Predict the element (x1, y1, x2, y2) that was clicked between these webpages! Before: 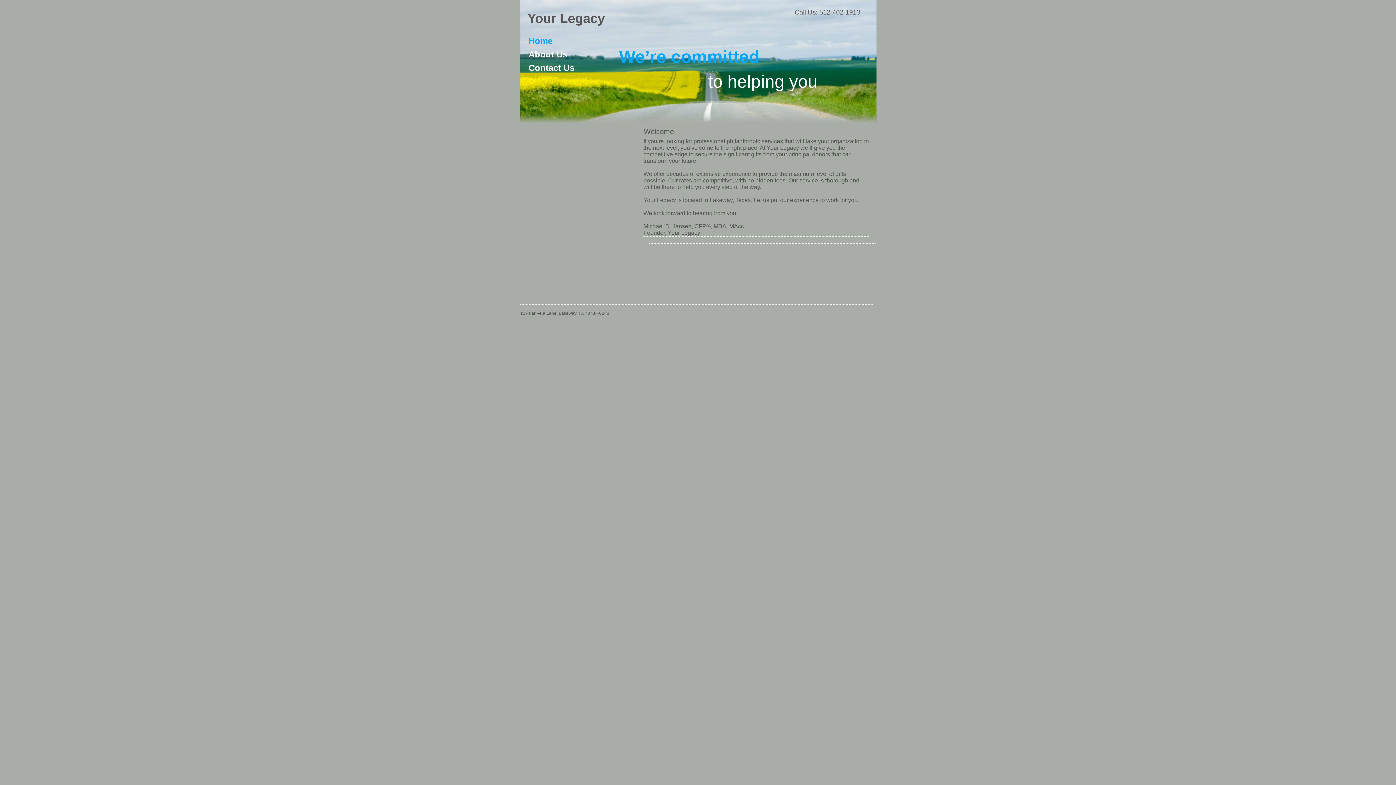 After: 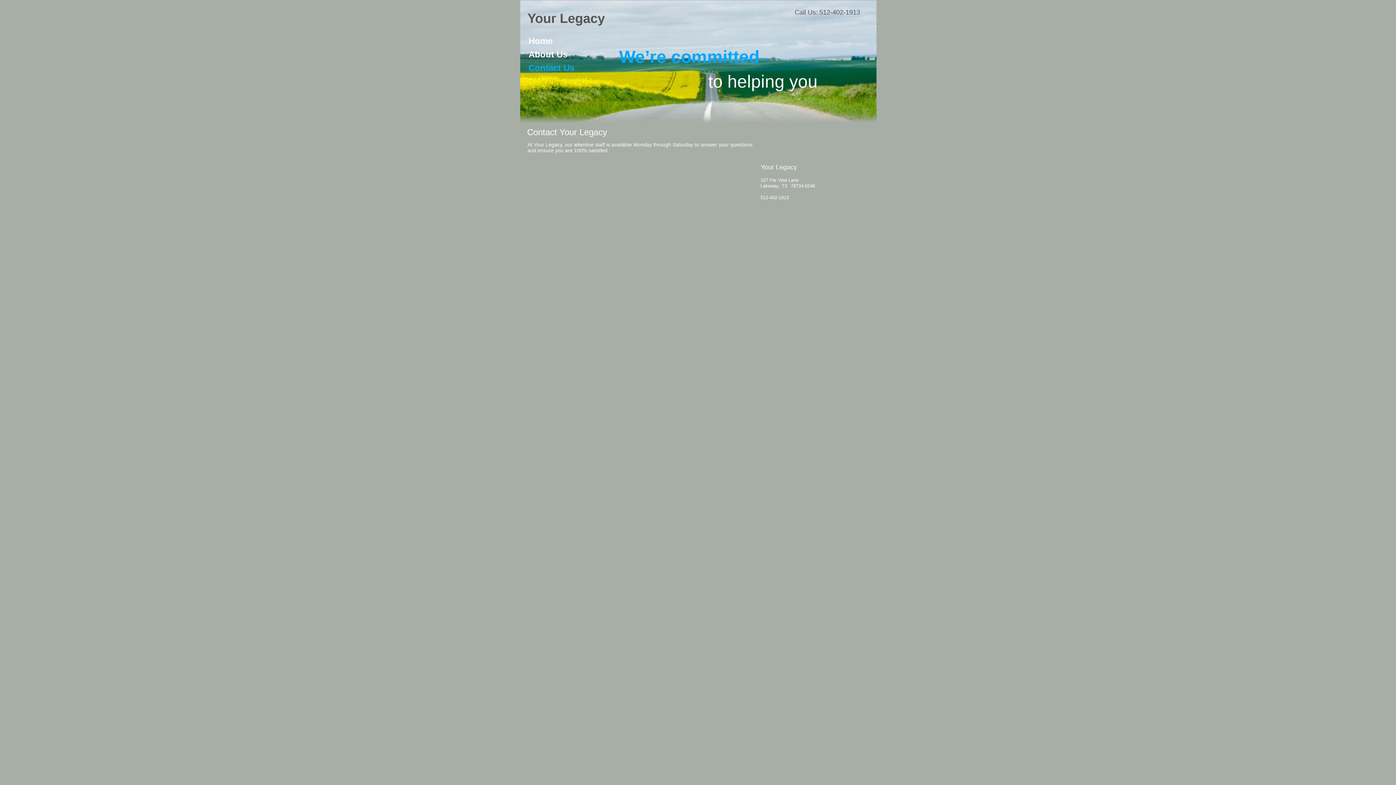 Action: label: 
Contact Us
 bbox: (528, 57, 574, 75)